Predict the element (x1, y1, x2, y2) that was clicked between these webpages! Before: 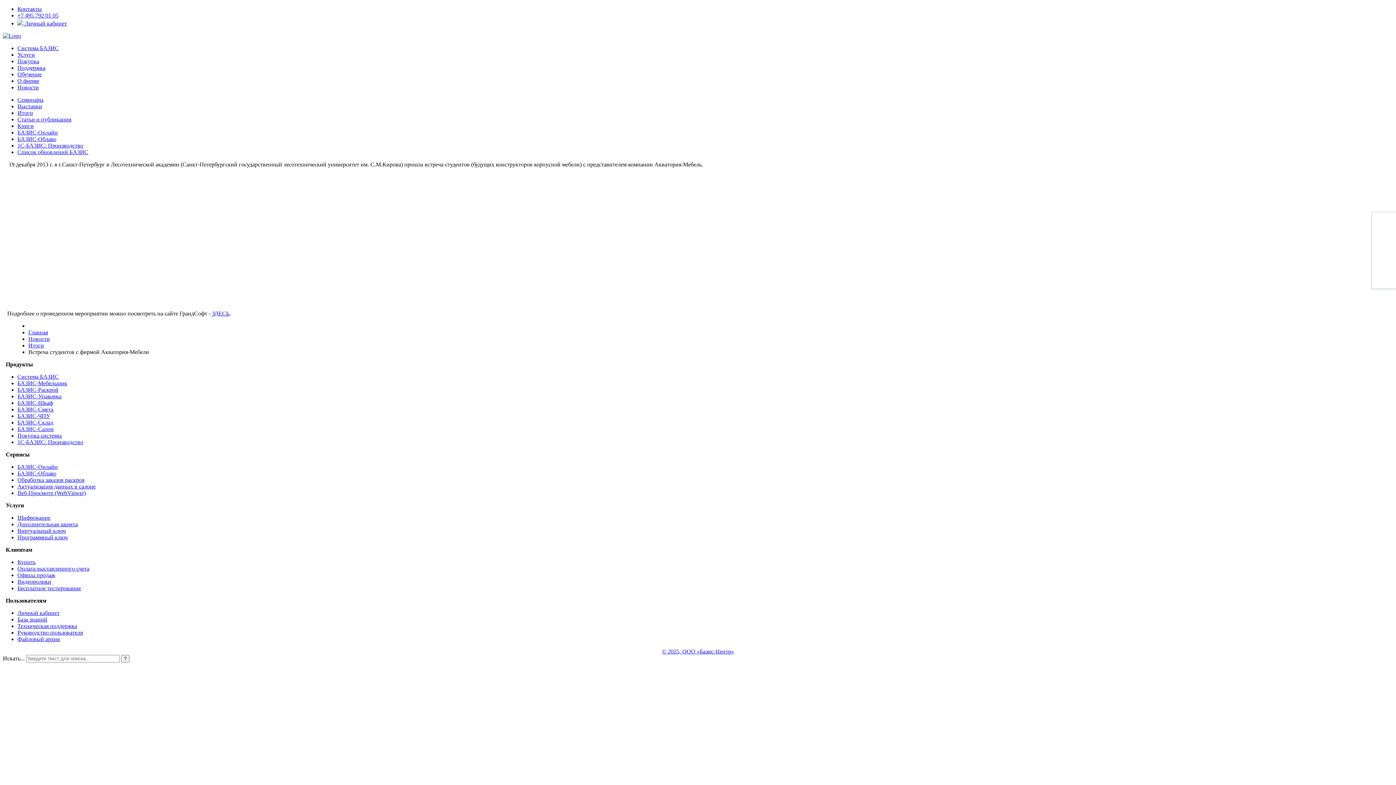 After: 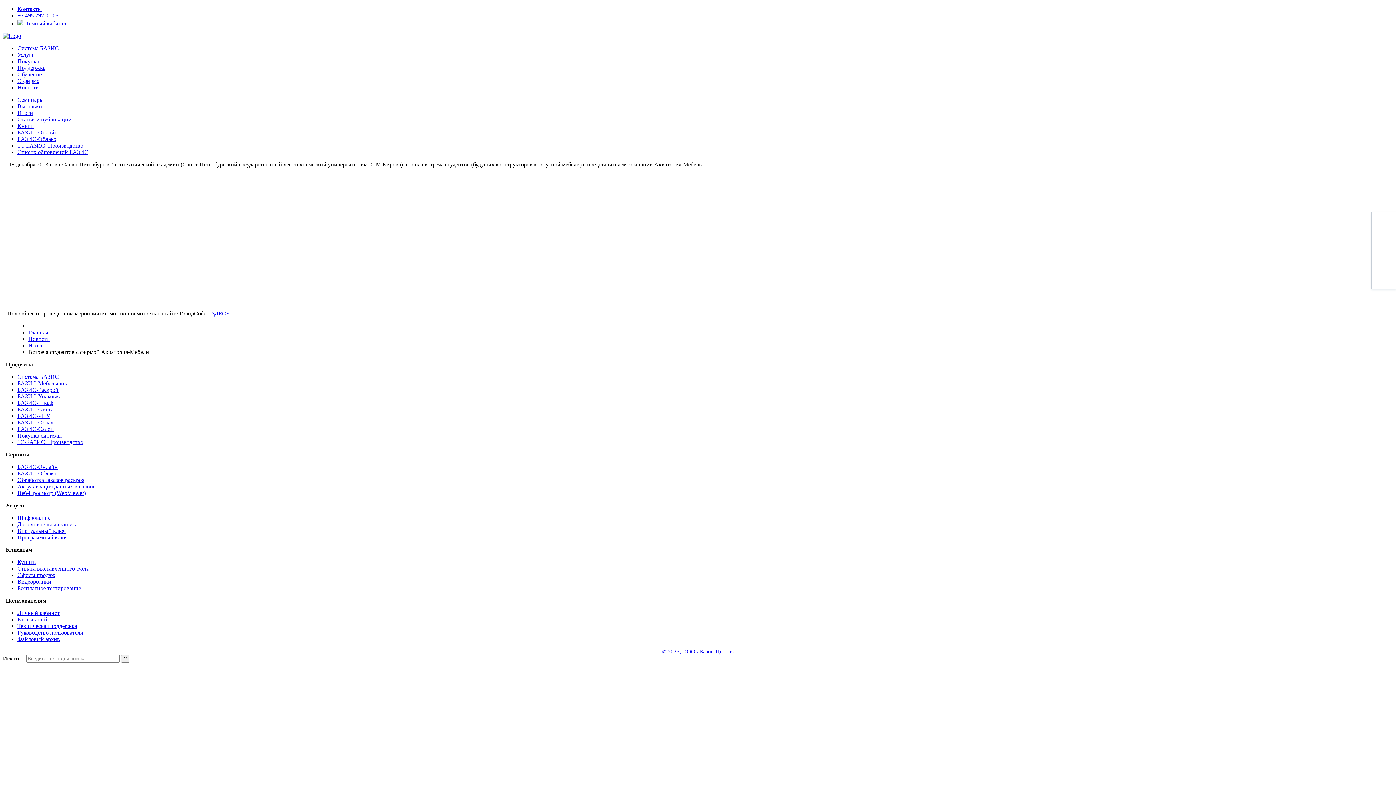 Action: label: БАЗИС-Облако bbox: (17, 470, 56, 476)